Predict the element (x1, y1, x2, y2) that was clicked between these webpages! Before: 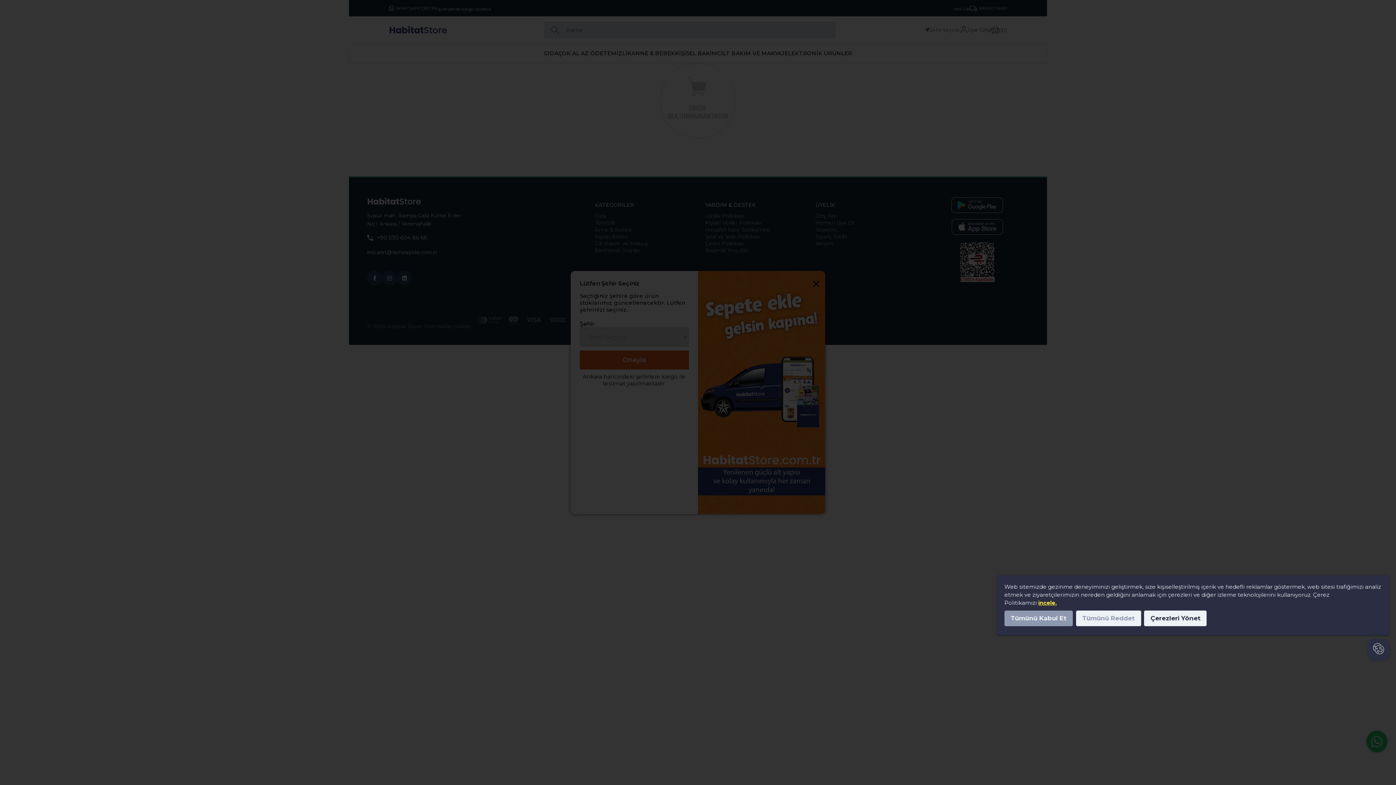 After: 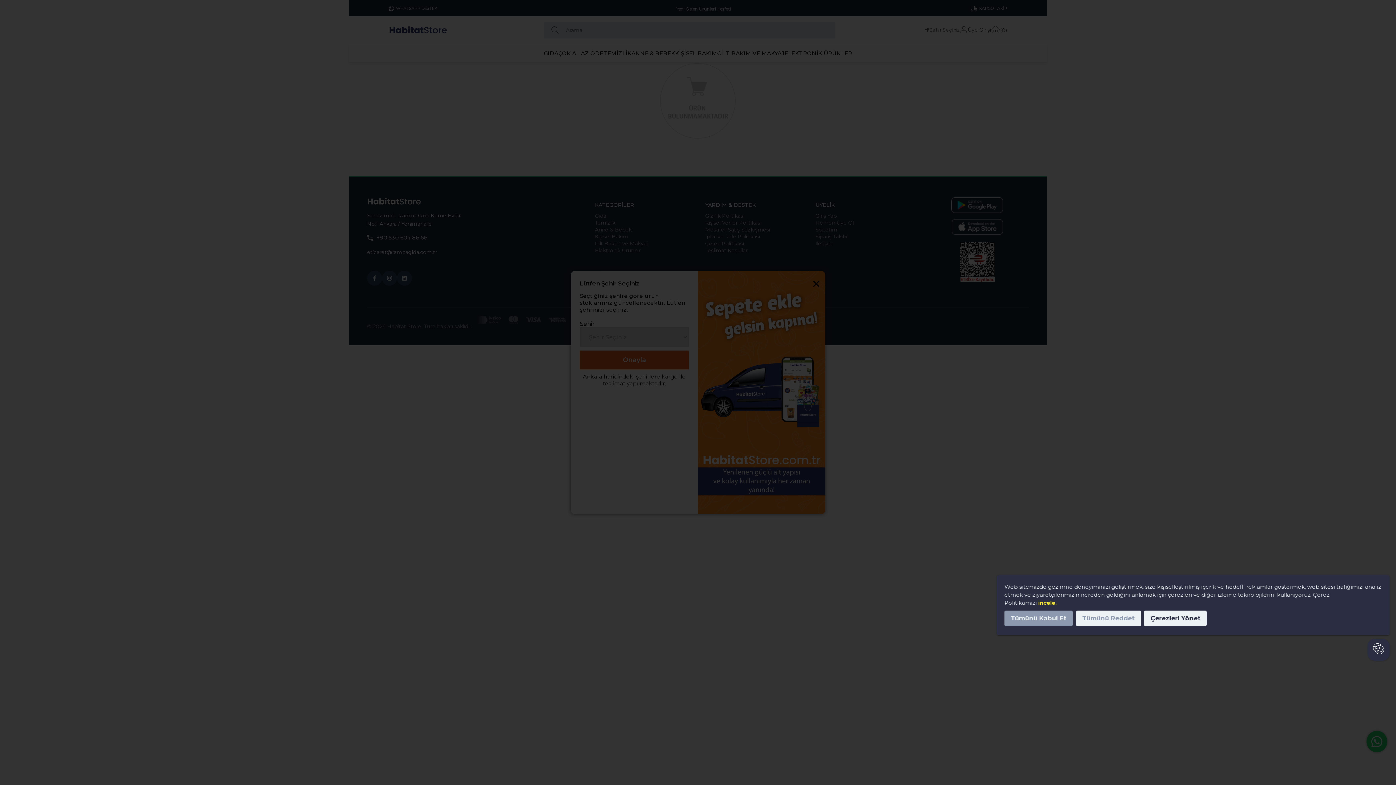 Action: label: incele. bbox: (1038, 599, 1057, 606)